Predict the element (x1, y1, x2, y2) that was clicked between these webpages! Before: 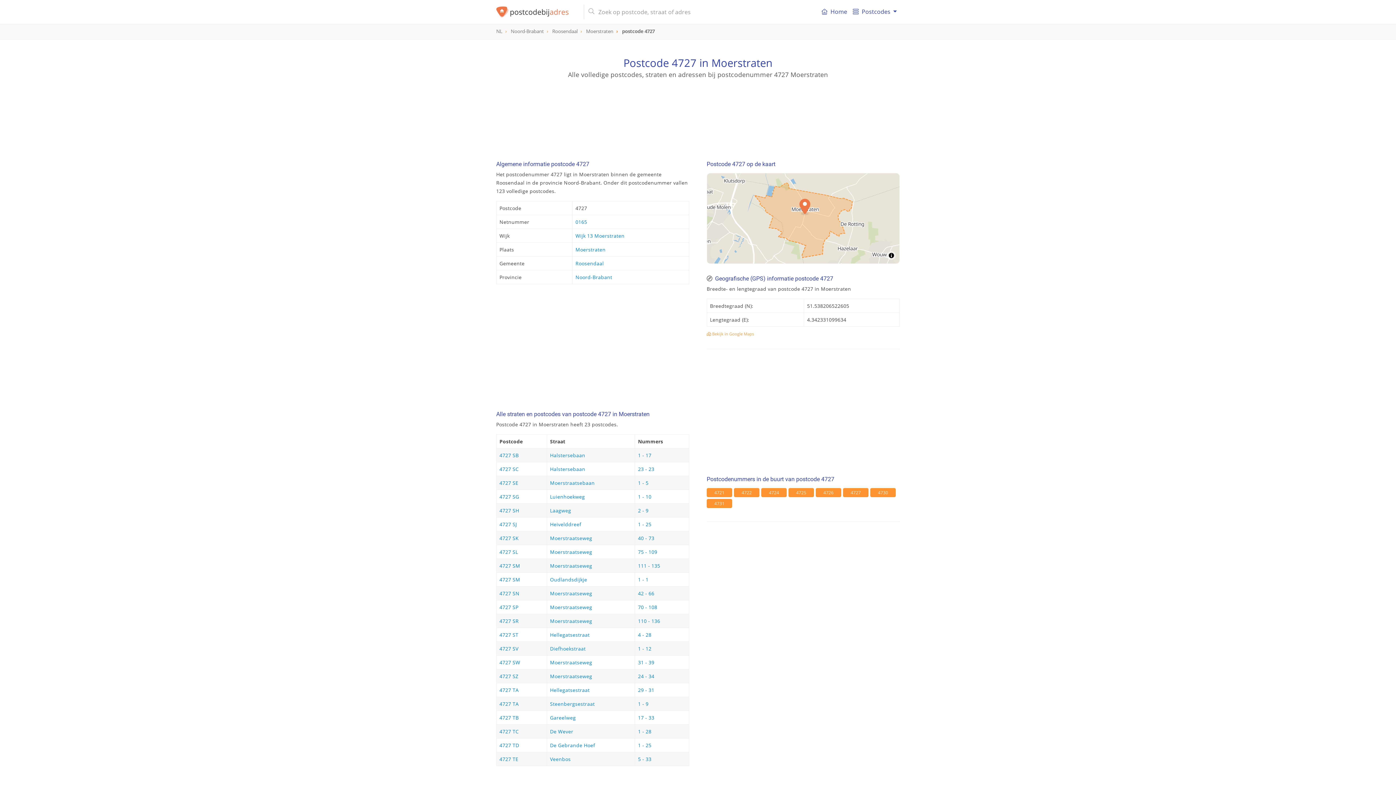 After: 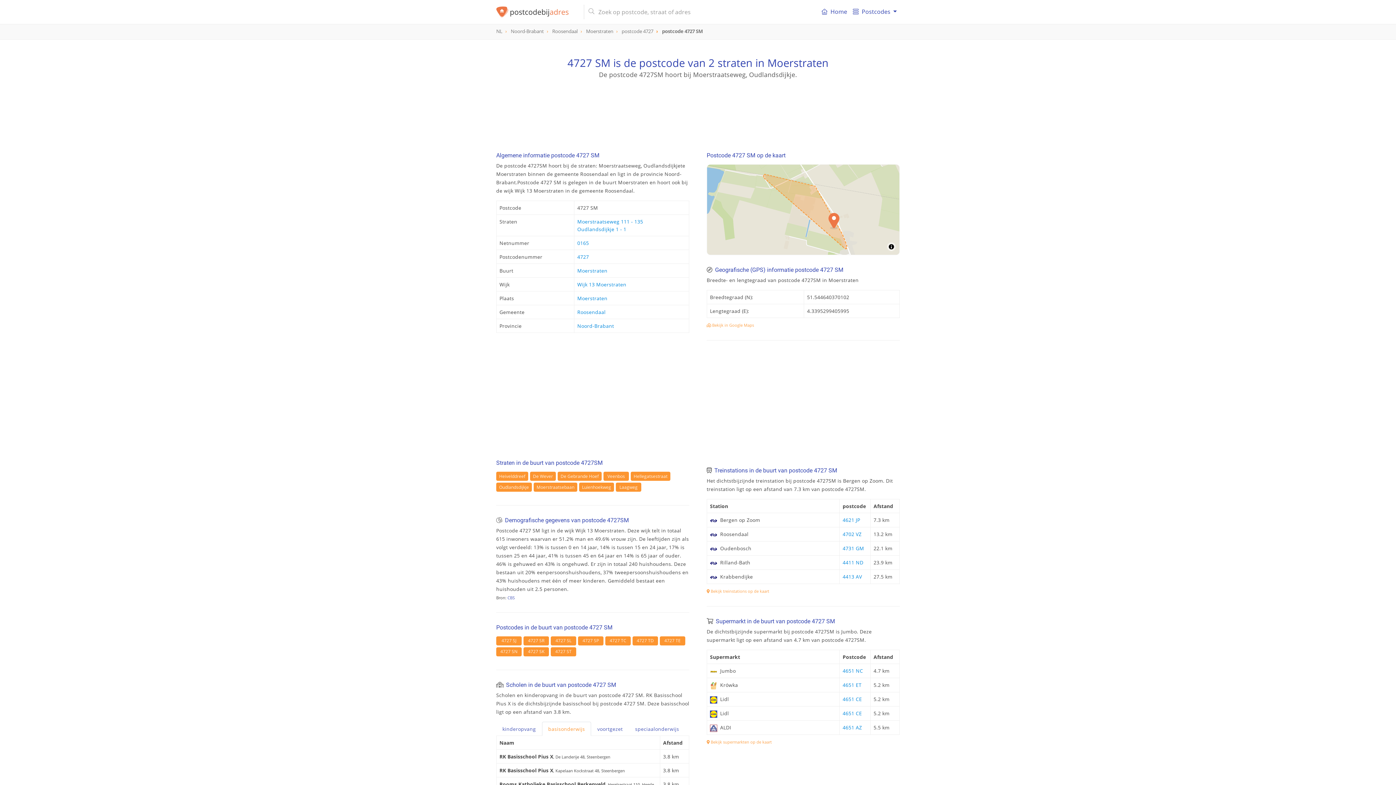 Action: label: 4727 SM bbox: (499, 576, 520, 583)